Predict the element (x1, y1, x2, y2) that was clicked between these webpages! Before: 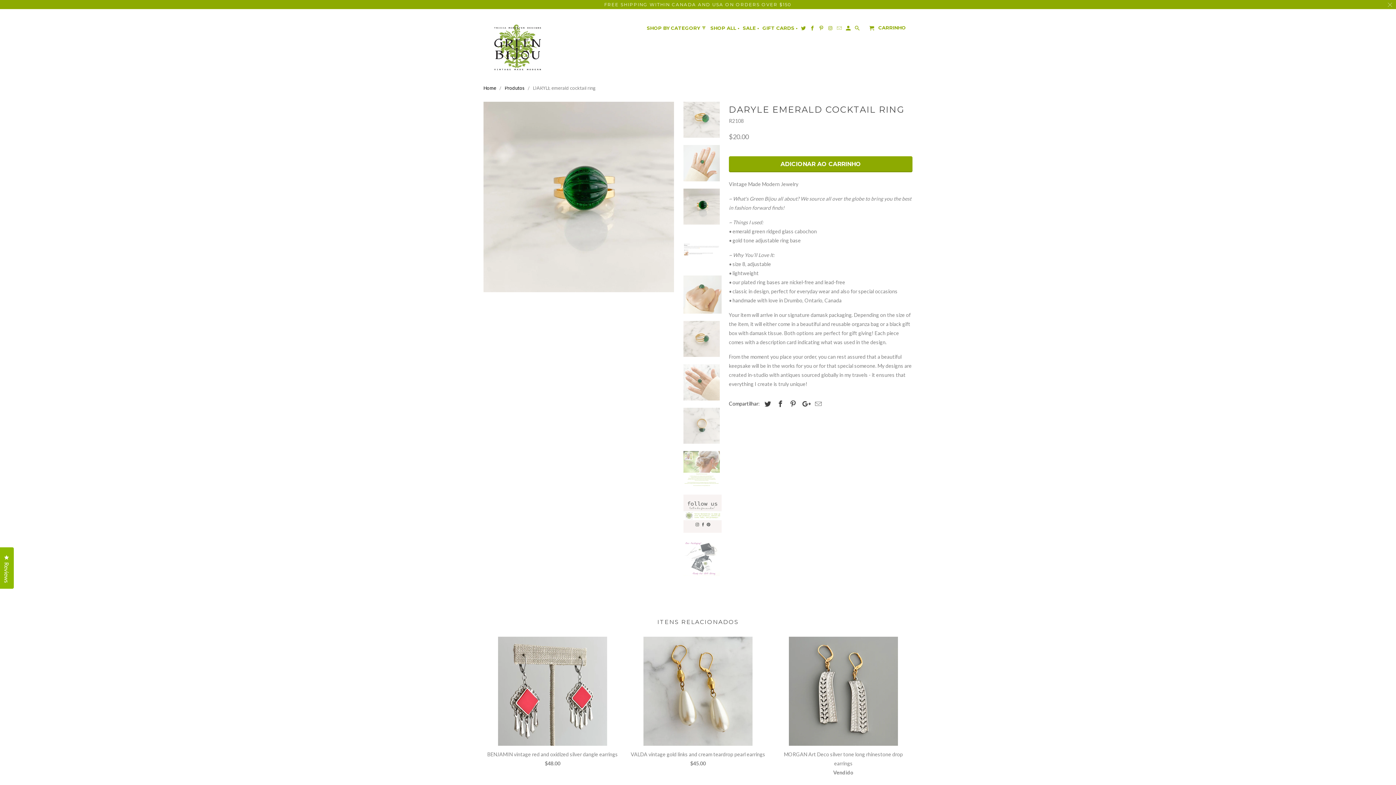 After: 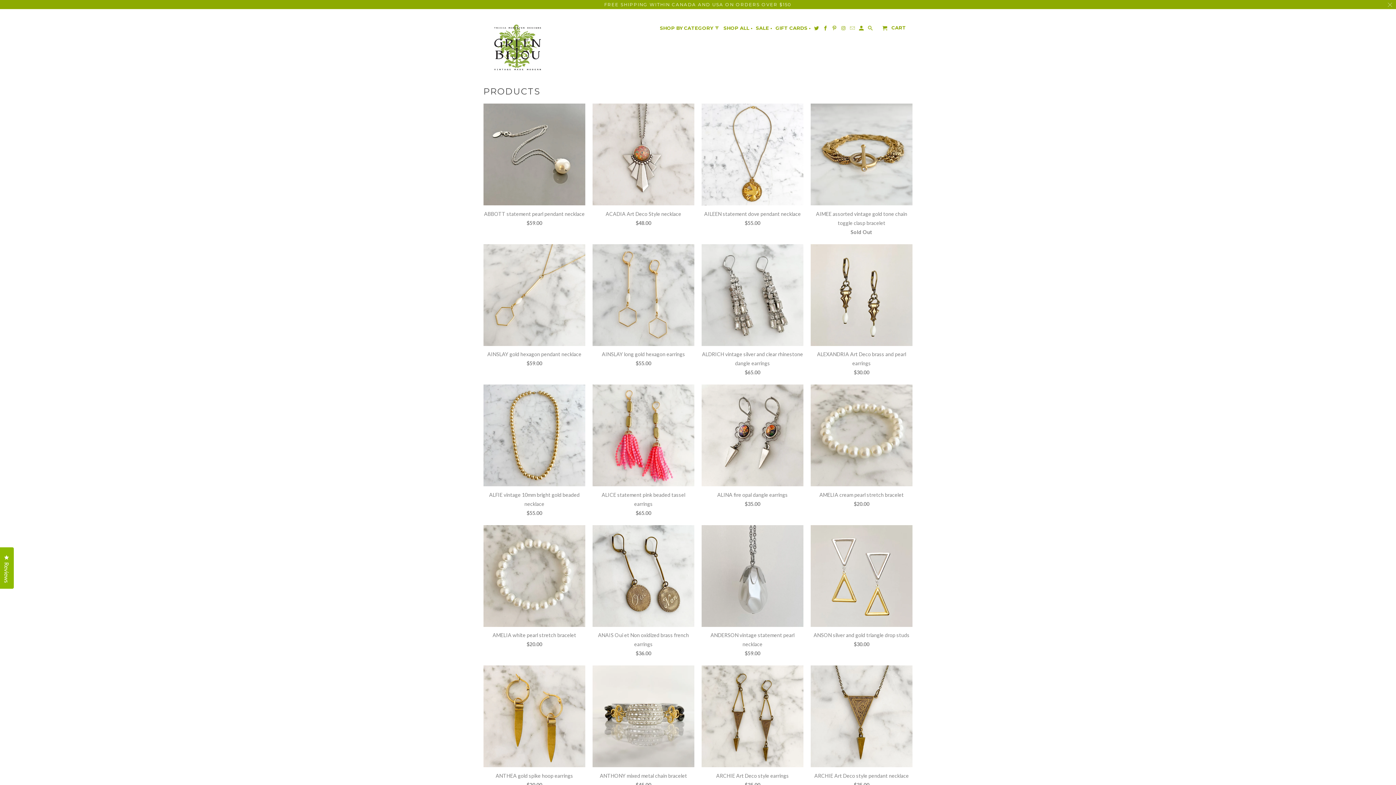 Action: bbox: (504, 85, 524, 90) label: Produtos